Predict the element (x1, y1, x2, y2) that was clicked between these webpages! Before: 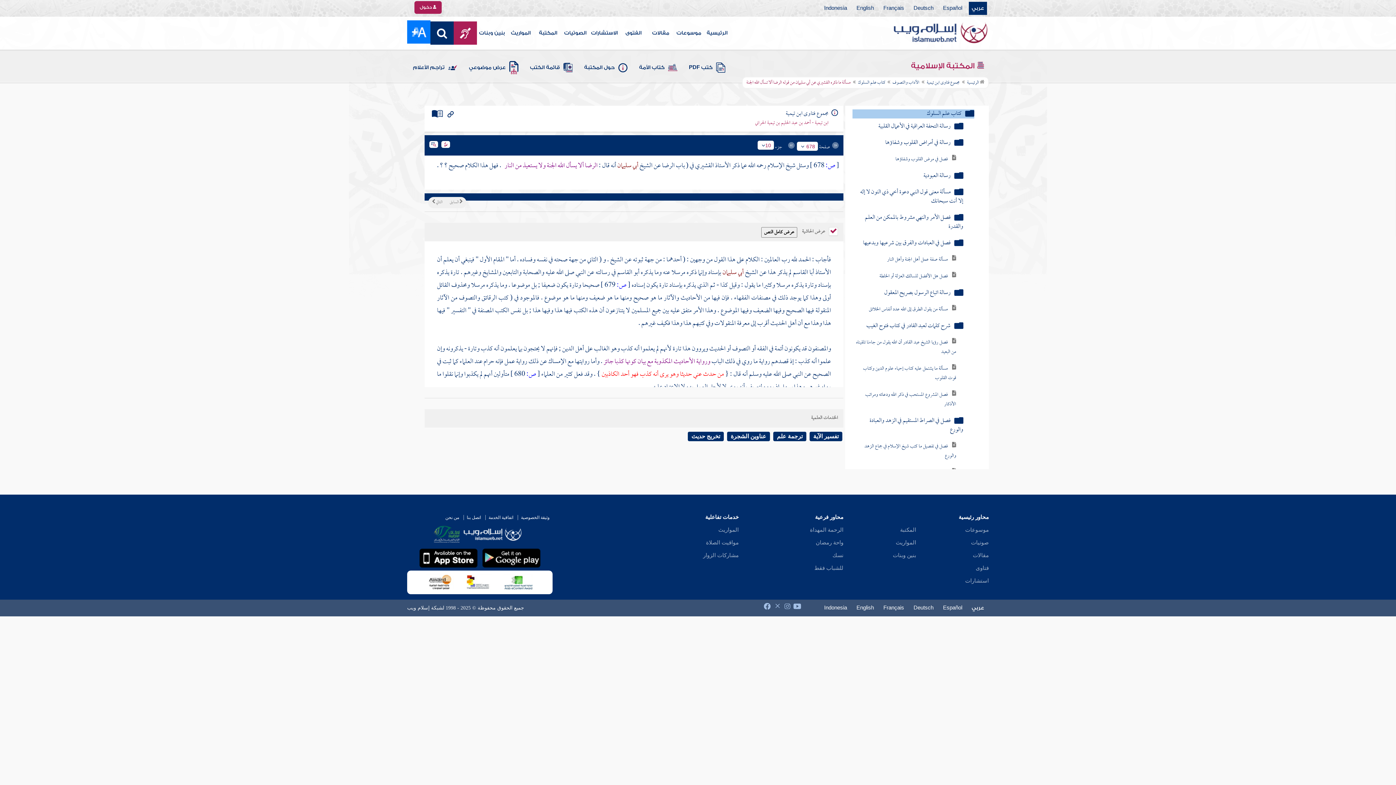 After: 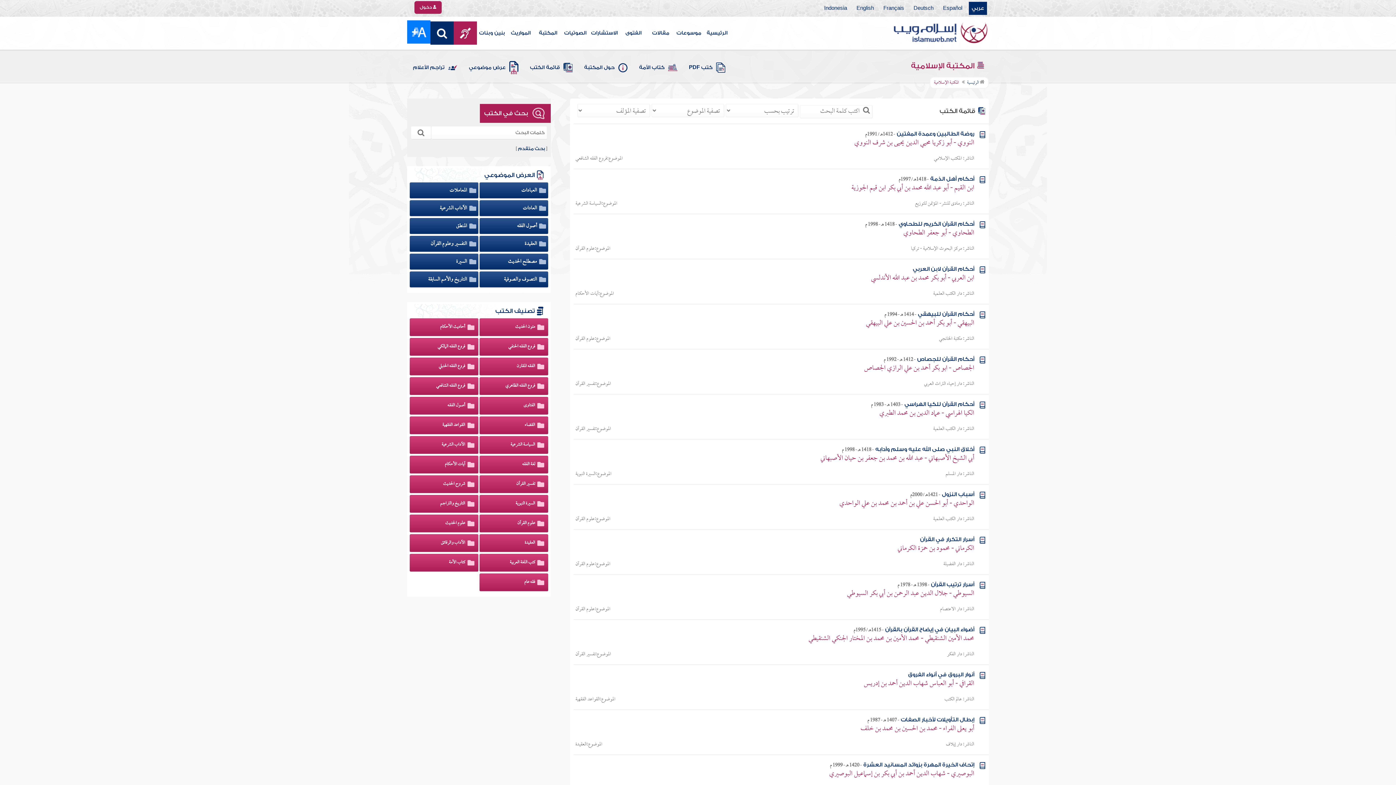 Action: label: قائمة الكتب bbox: (528, 57, 574, 78)